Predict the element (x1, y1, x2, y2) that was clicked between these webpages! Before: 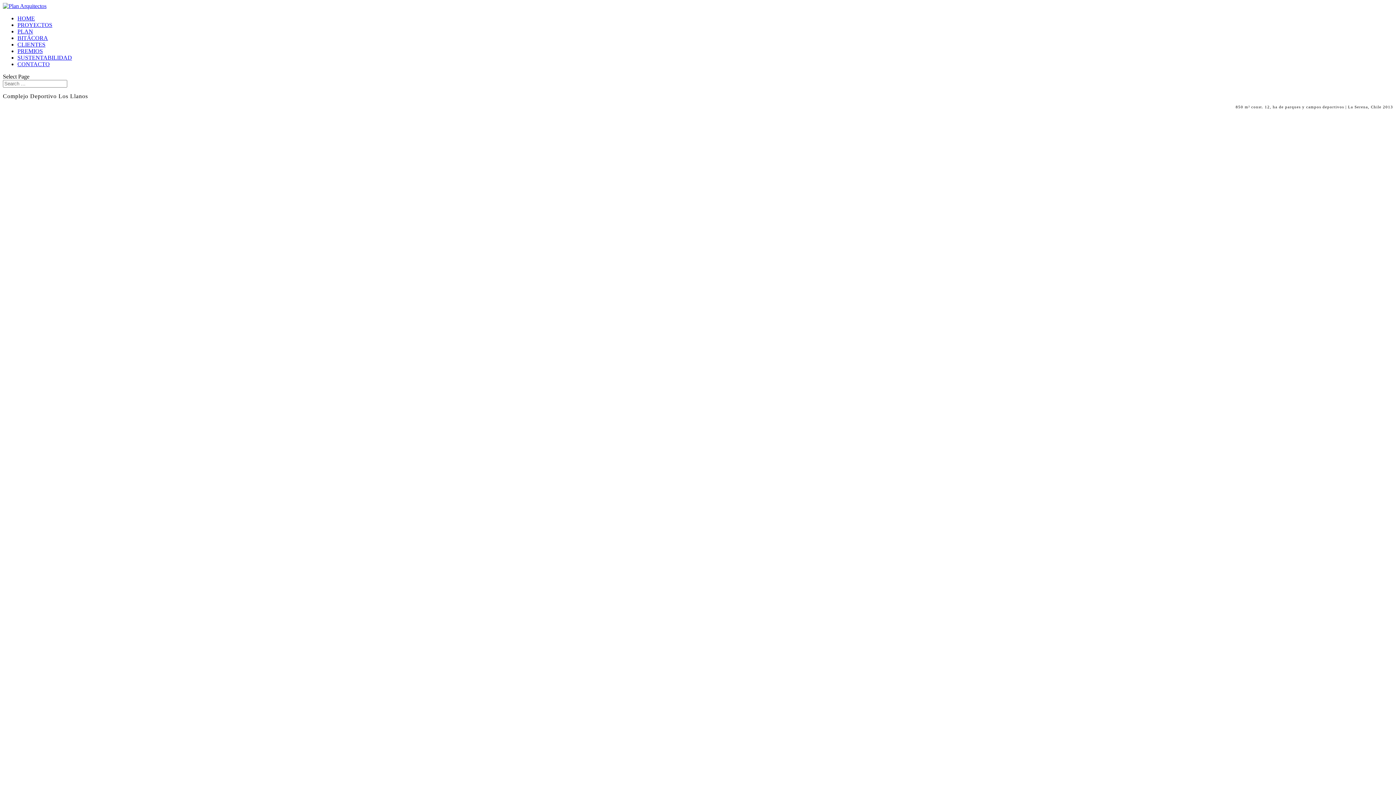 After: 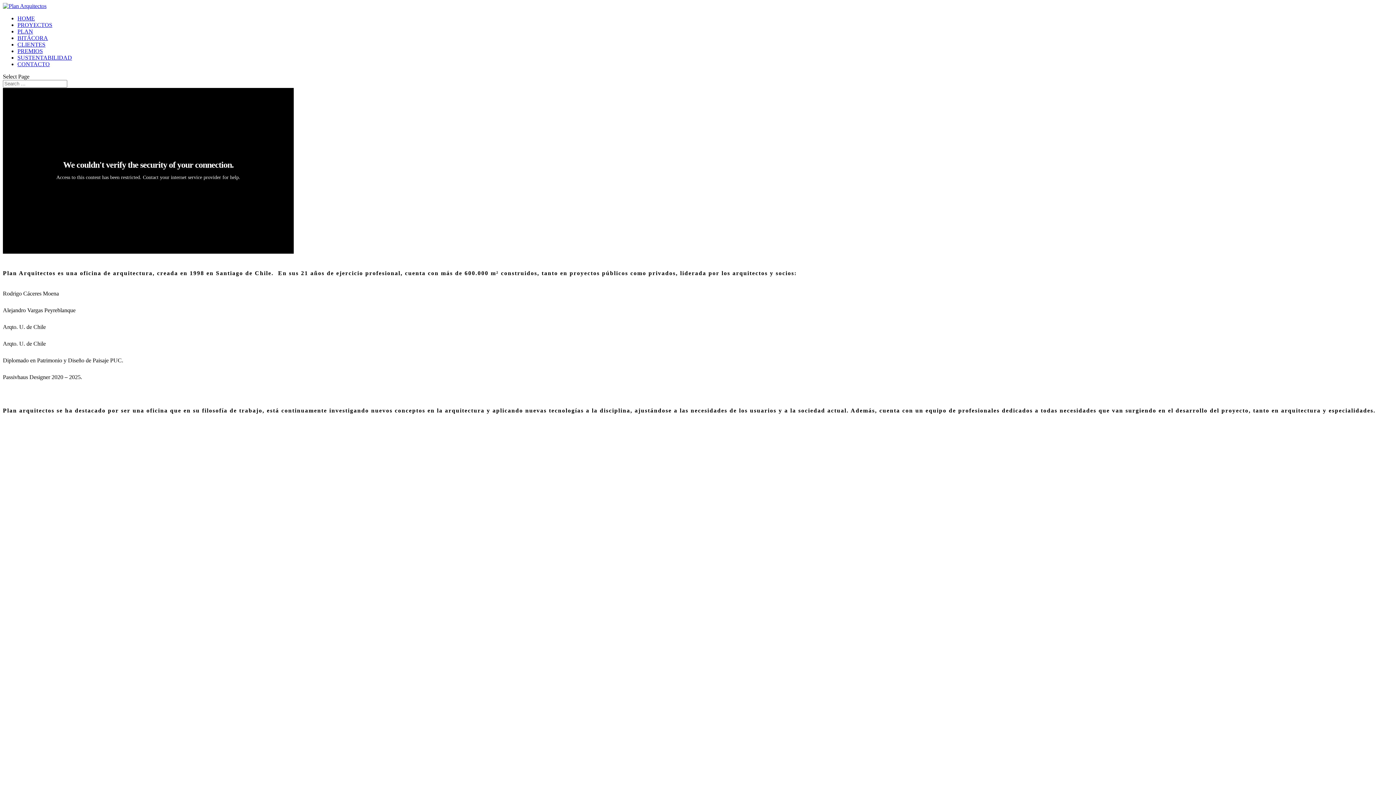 Action: bbox: (17, 28, 33, 34) label: PLAN